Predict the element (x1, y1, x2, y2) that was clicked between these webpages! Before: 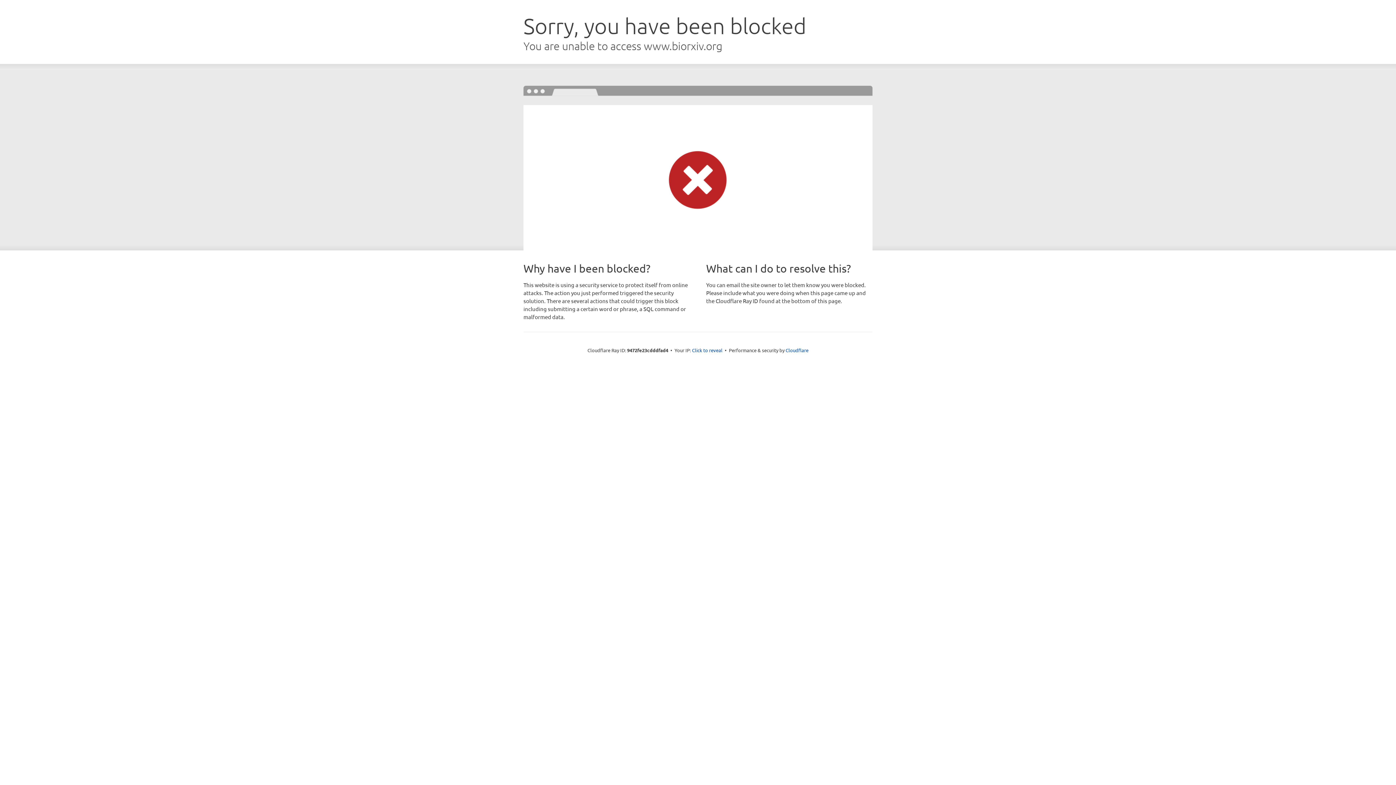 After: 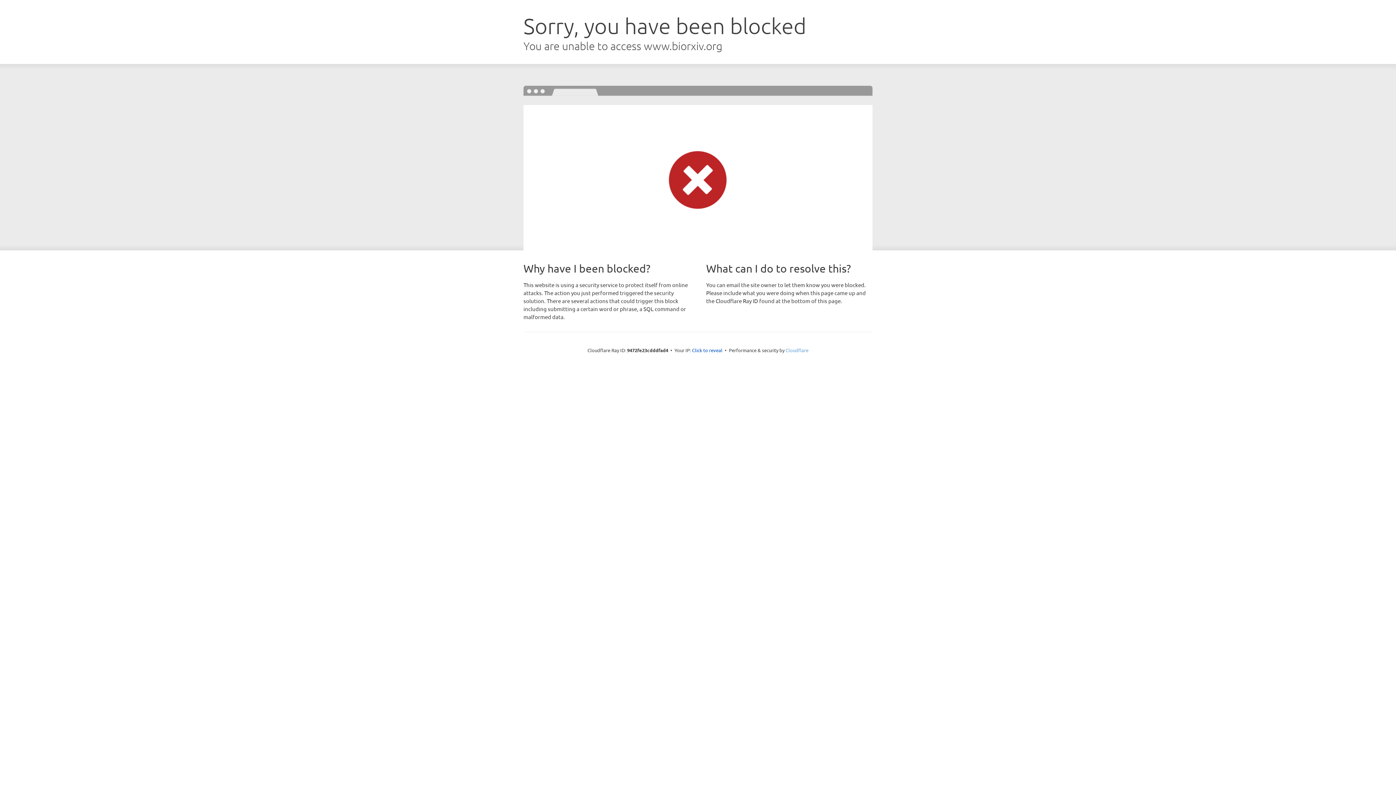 Action: bbox: (785, 347, 808, 353) label: Cloudflare